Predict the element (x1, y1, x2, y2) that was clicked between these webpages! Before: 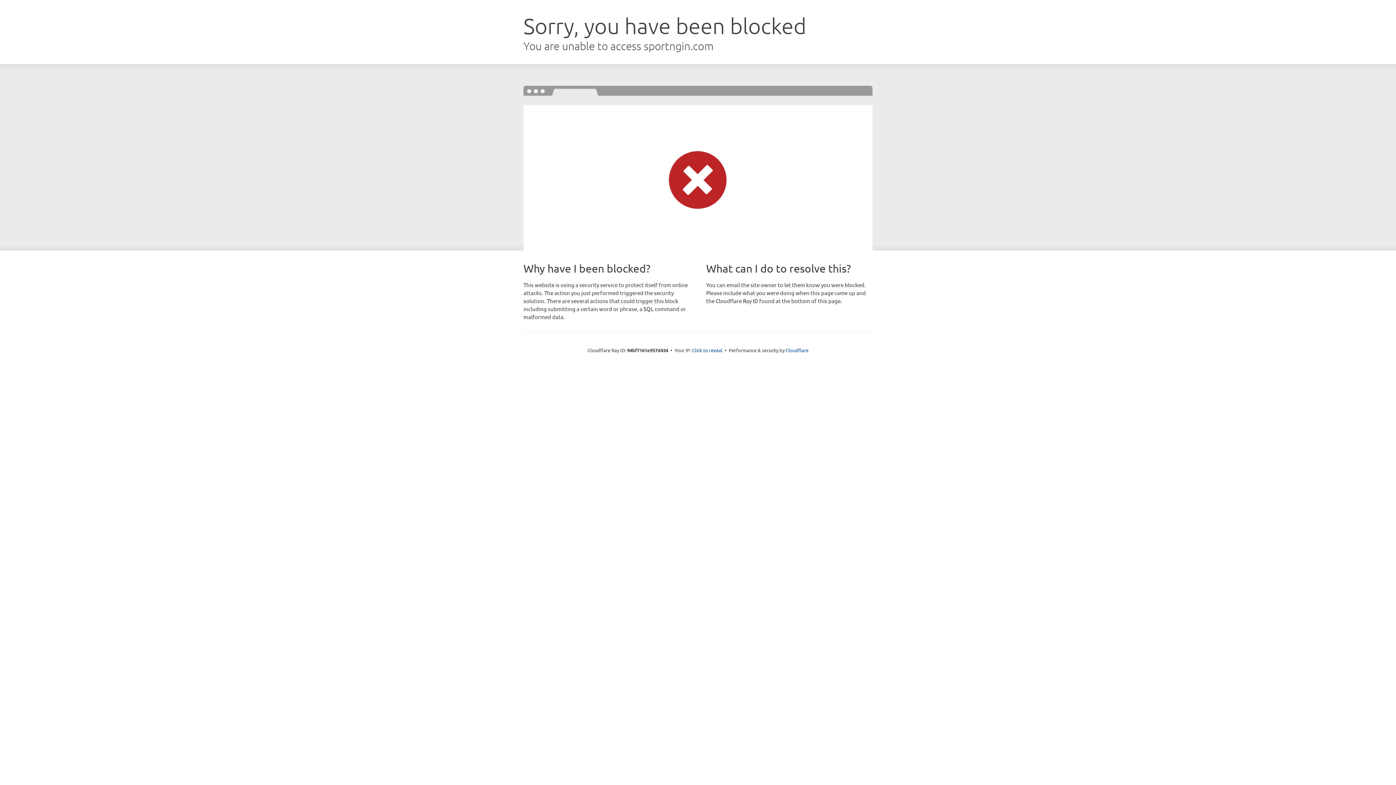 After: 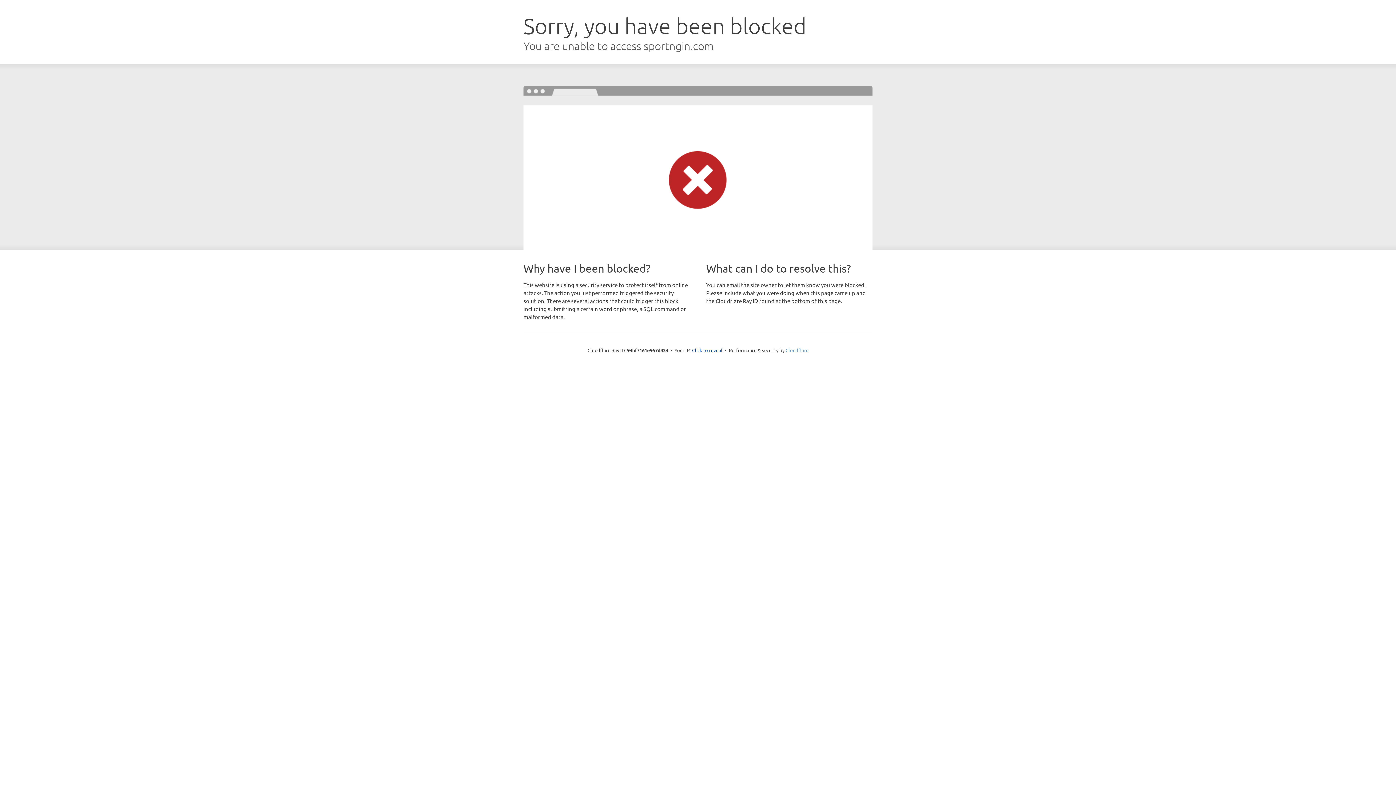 Action: label: Cloudflare bbox: (785, 347, 808, 353)